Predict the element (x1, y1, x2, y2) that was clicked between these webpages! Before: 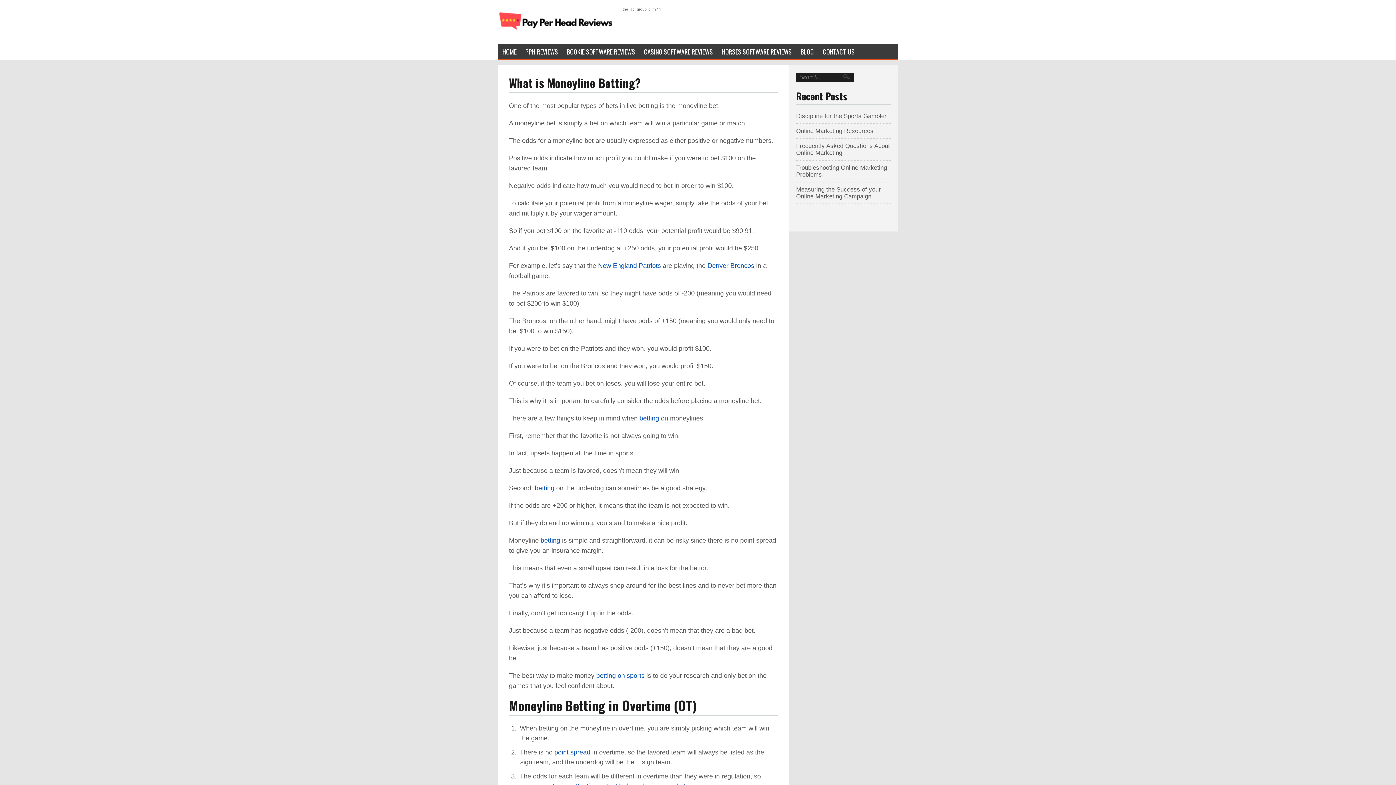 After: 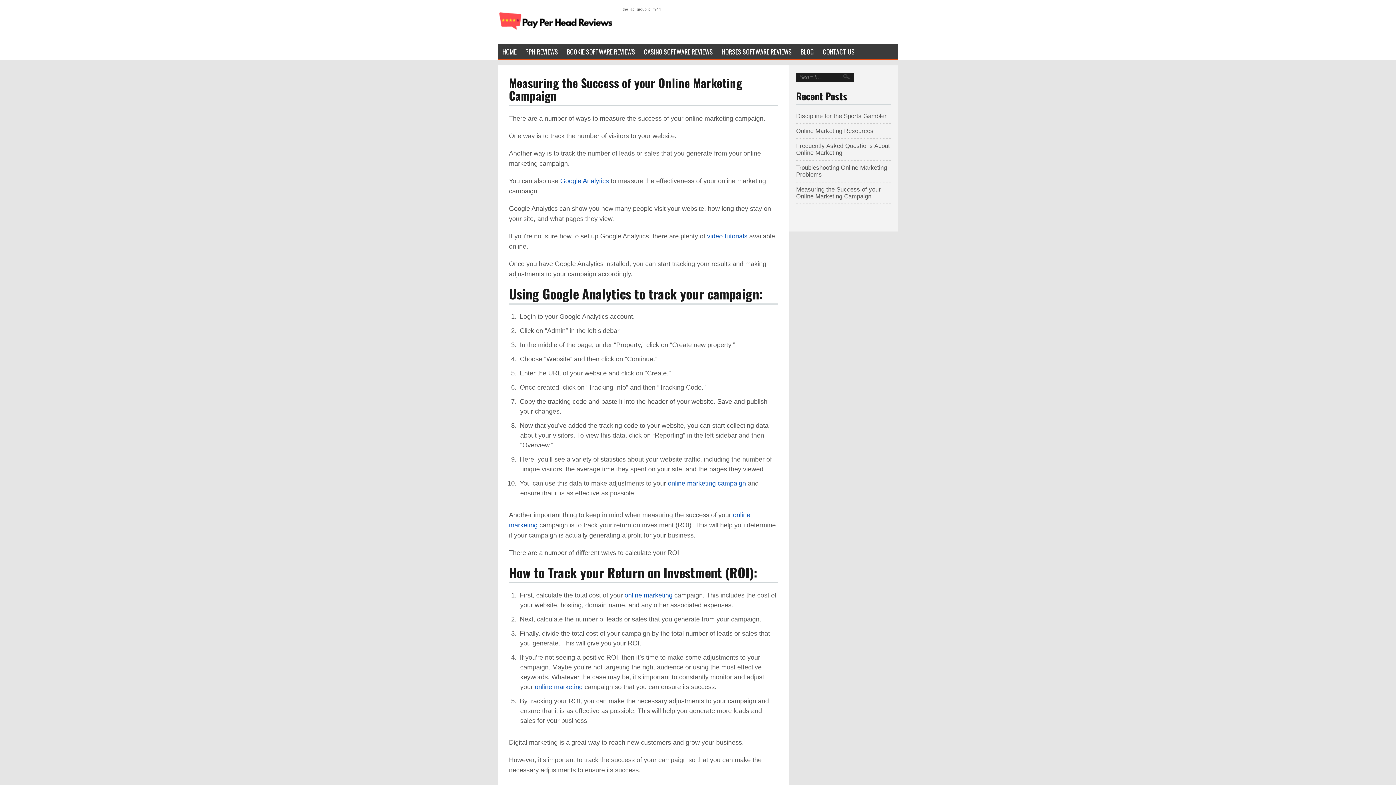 Action: label: Measuring the Success of your Online Marketing Campaign bbox: (796, 186, 881, 199)